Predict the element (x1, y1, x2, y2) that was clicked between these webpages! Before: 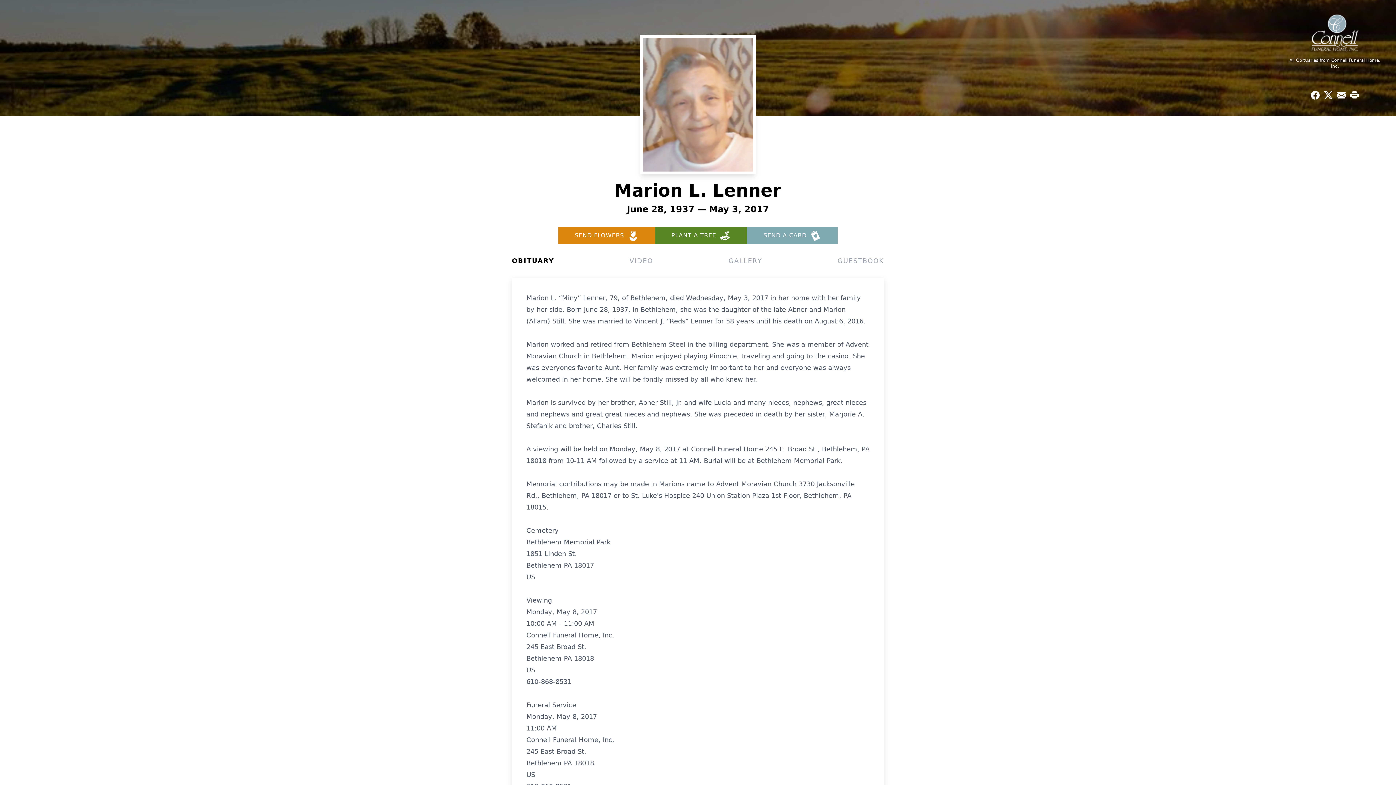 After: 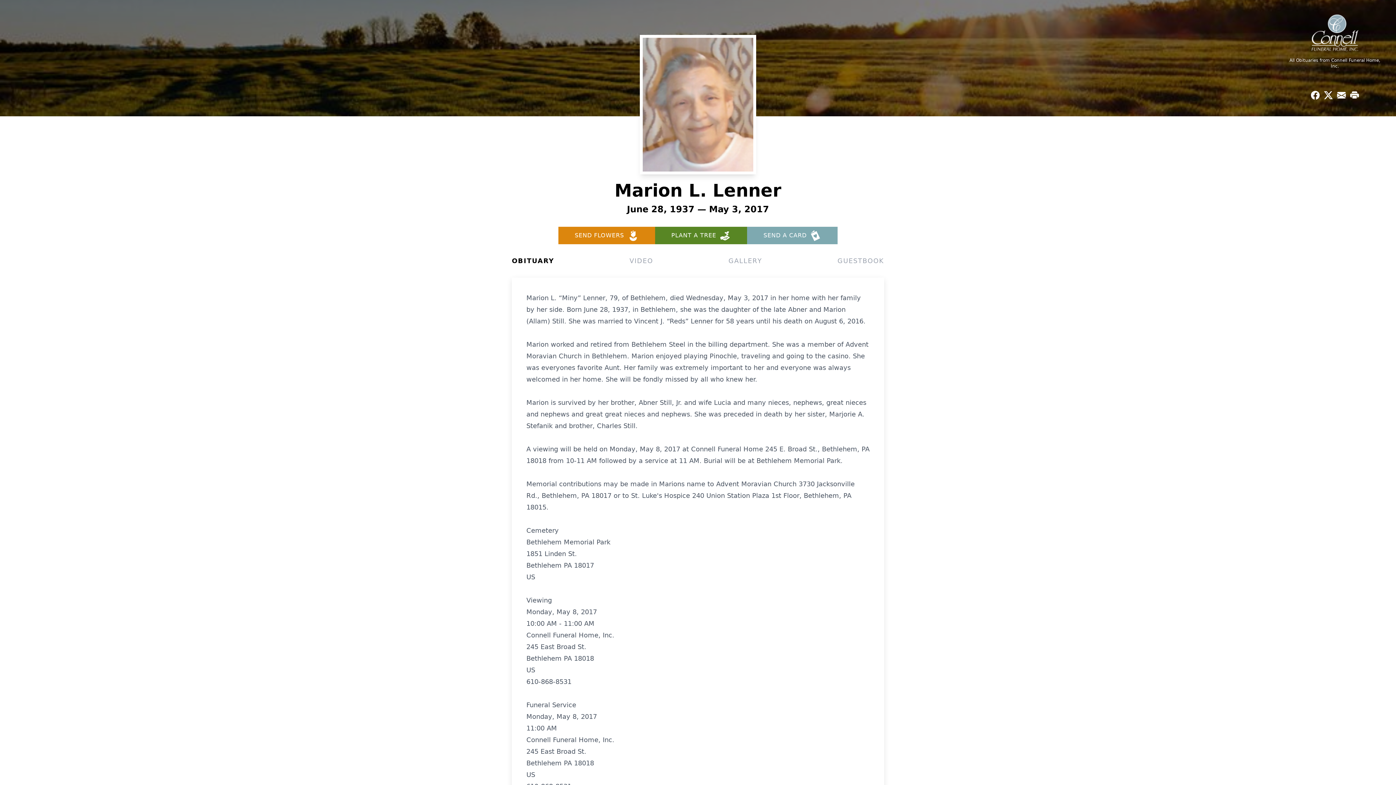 Action: label: Share on X bbox: (1322, 88, 1335, 101)